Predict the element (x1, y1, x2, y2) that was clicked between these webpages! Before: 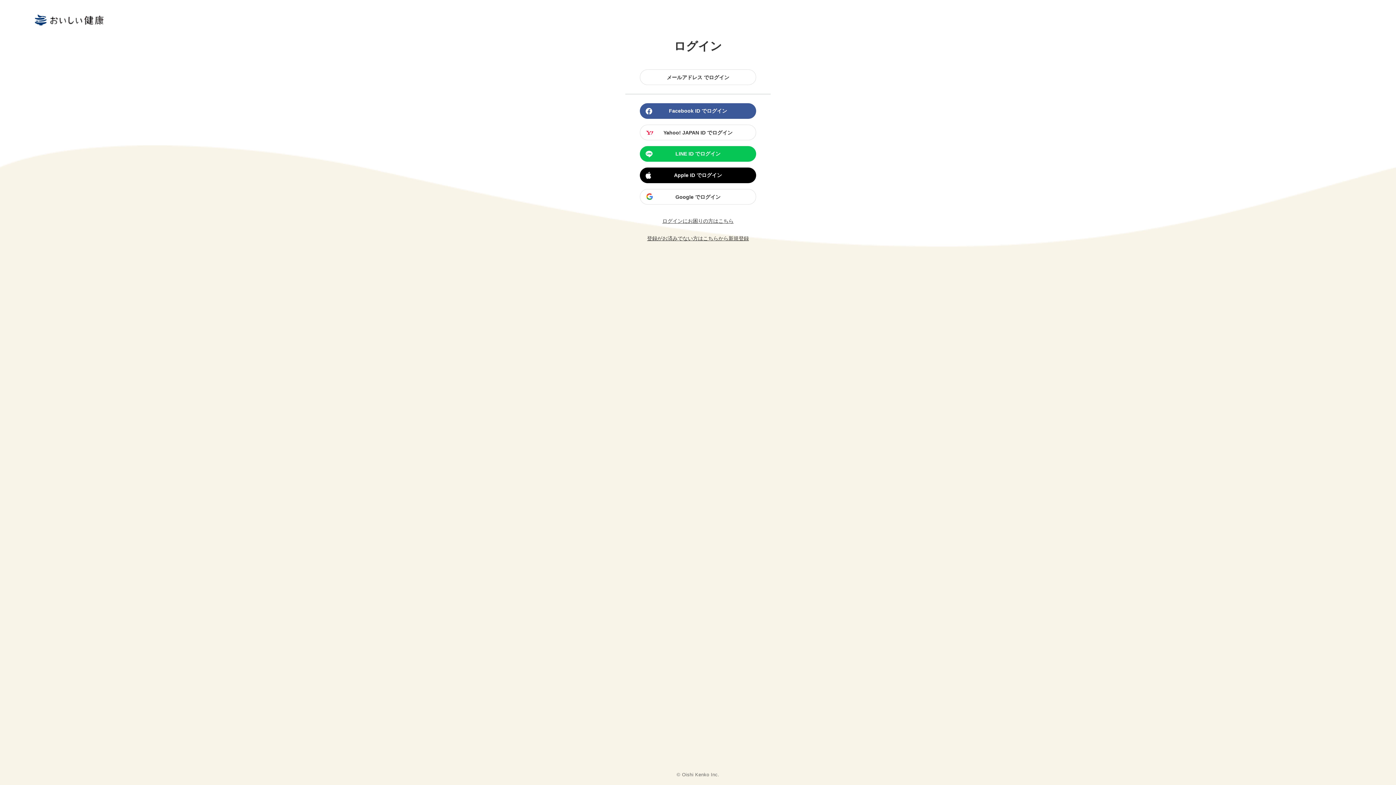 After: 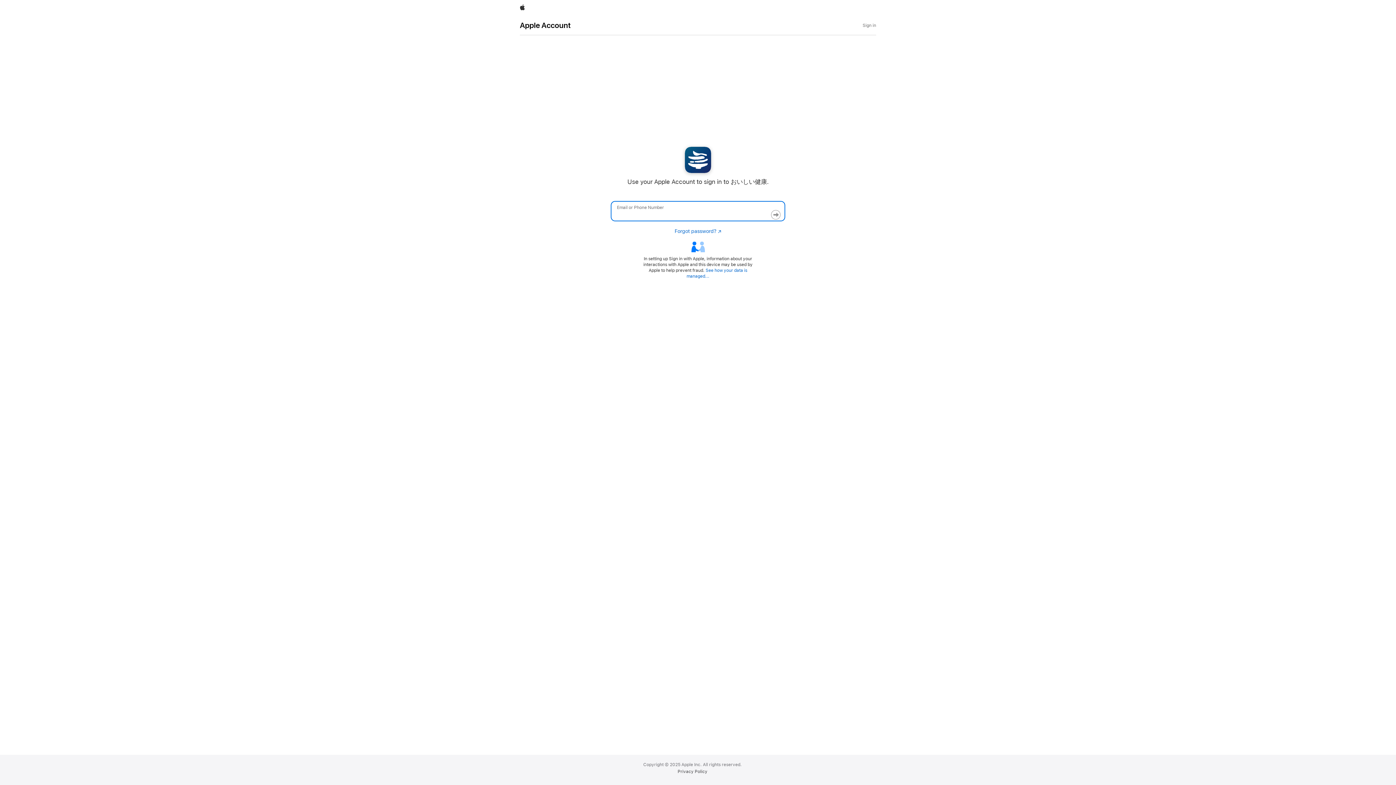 Action: label: Apple ID でログイン bbox: (640, 167, 756, 183)